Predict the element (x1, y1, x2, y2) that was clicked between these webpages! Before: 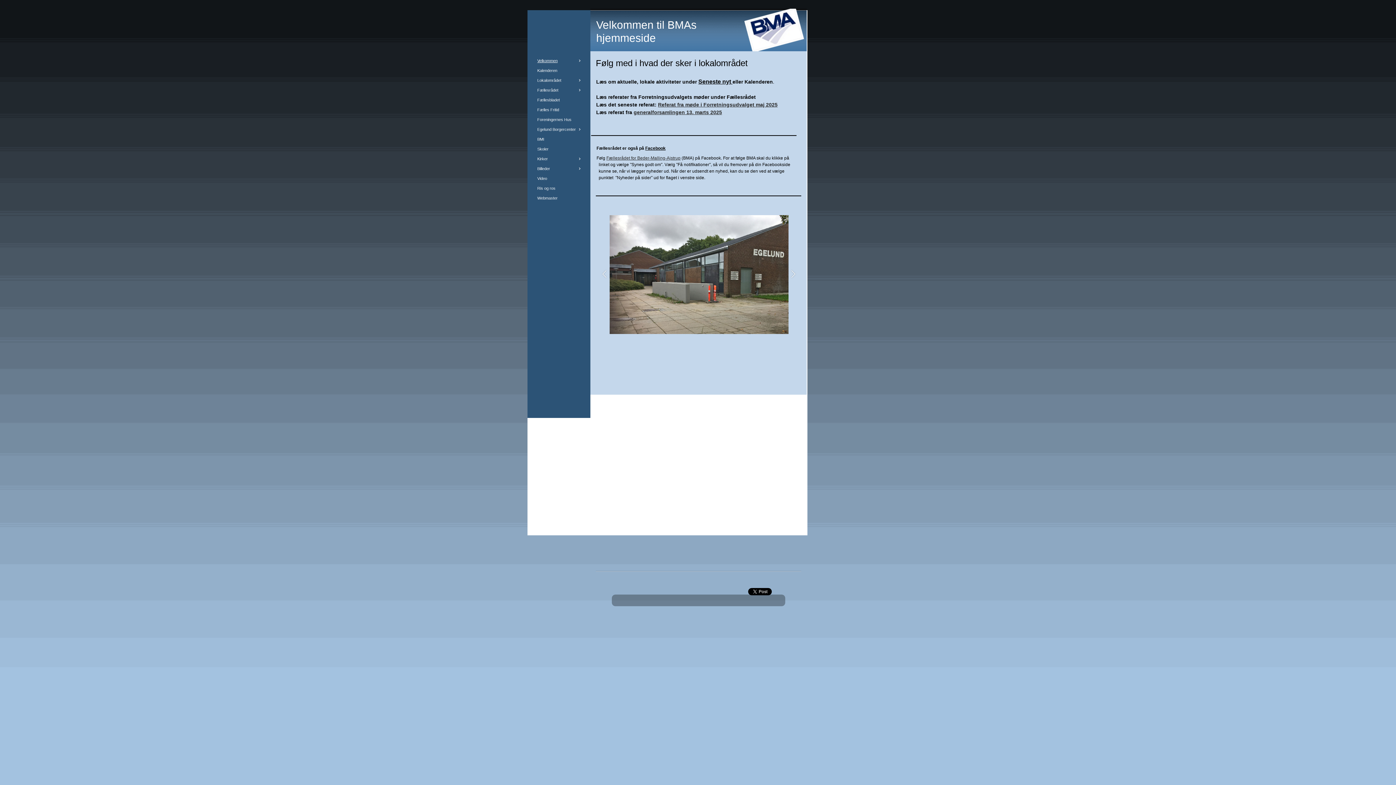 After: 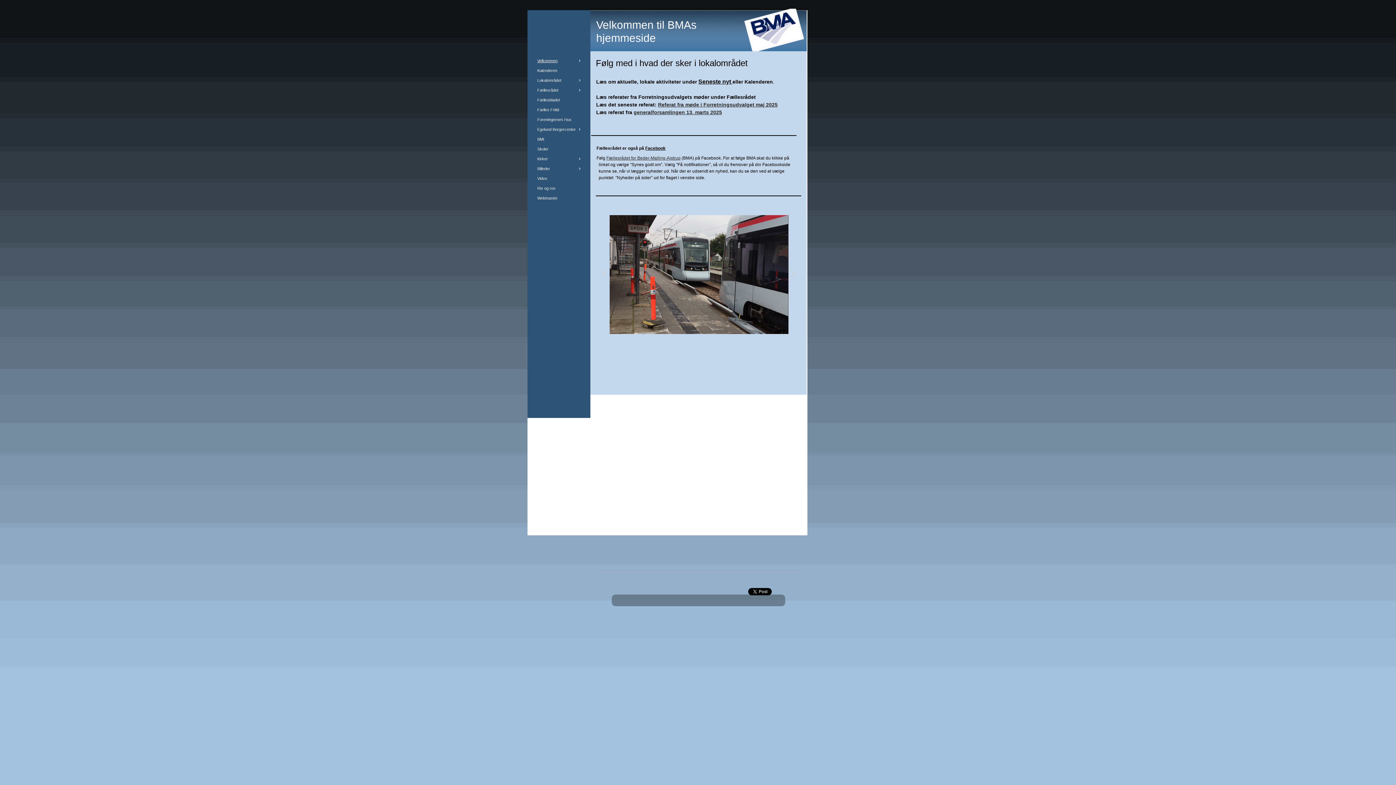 Action: bbox: (633, 109, 722, 115) label: generalforsamlingen 13. marts 2025